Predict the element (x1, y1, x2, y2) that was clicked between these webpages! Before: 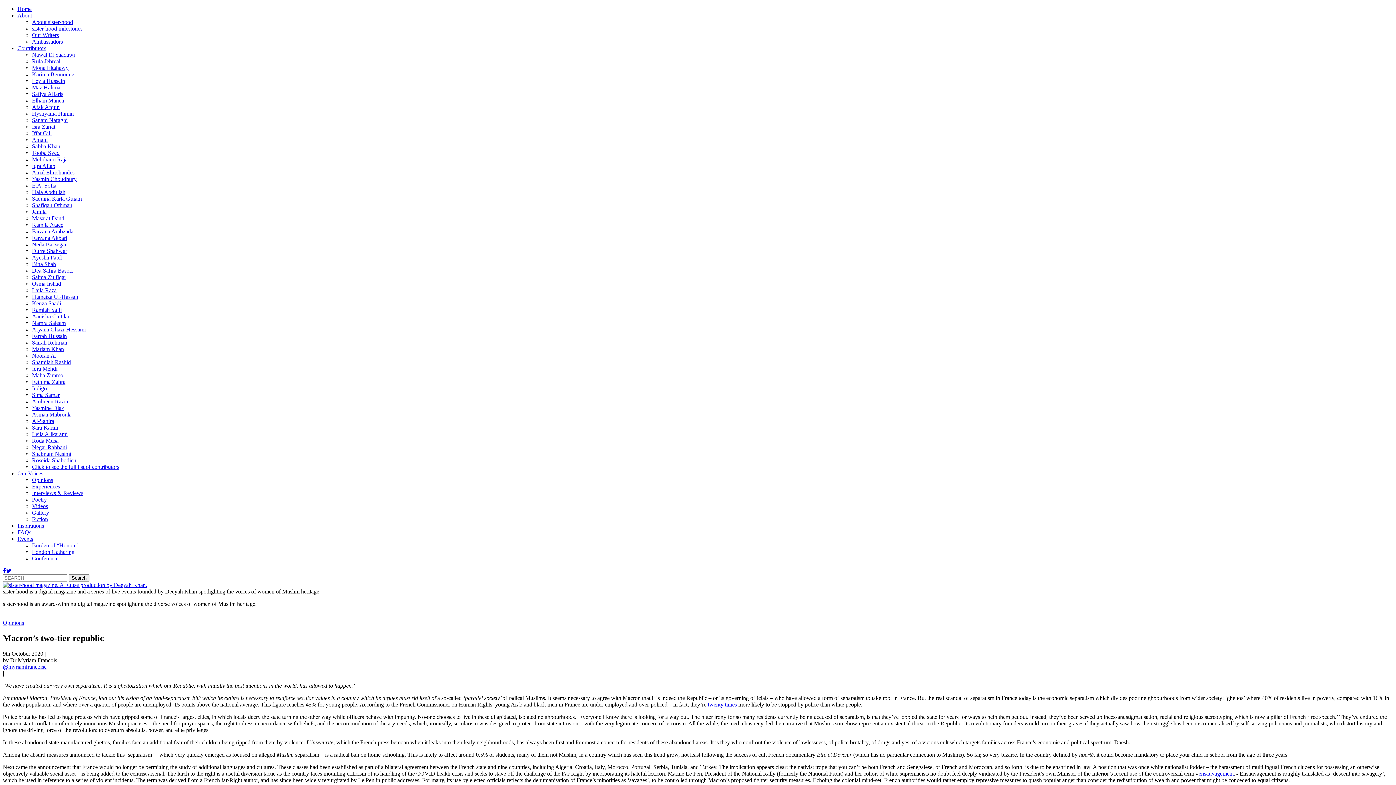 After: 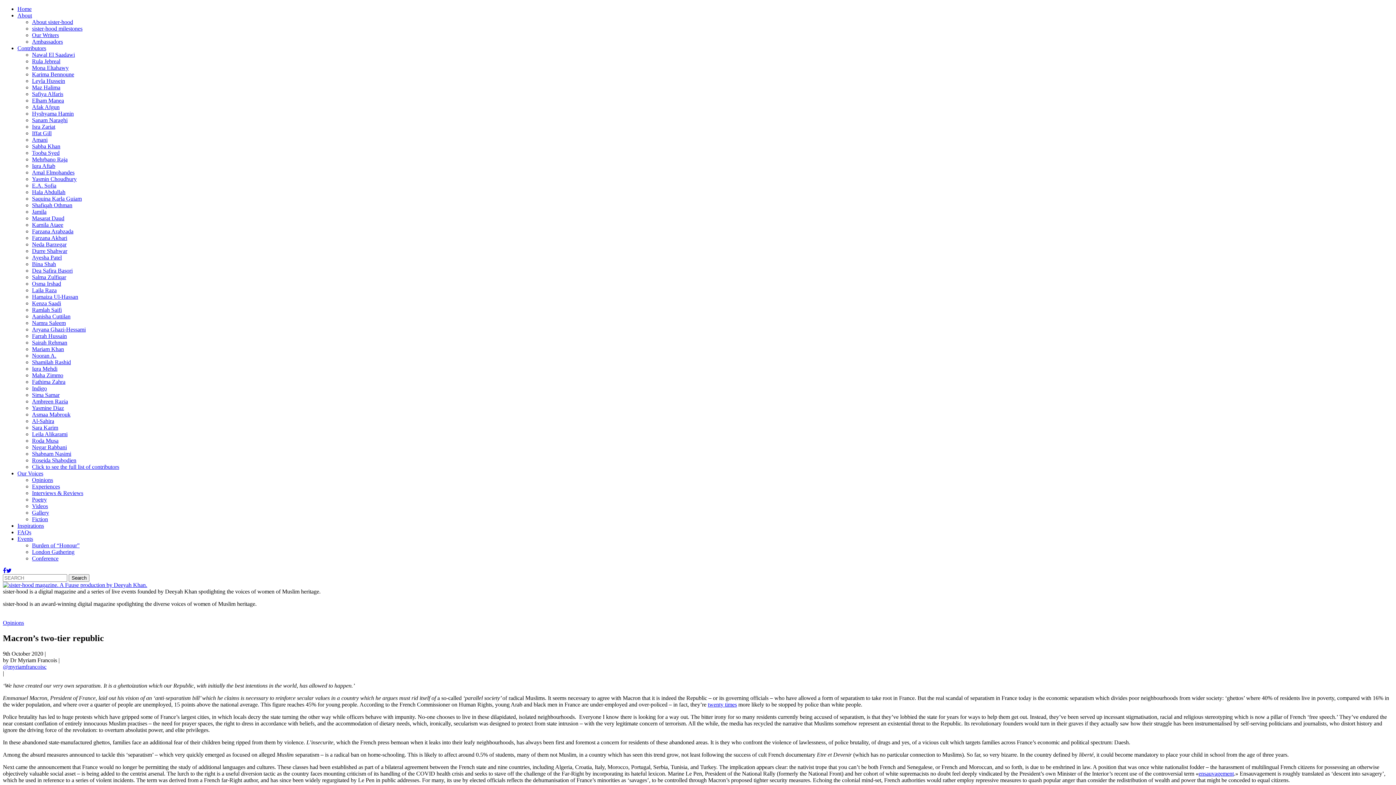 Action: bbox: (2, 663, 46, 670) label: @myriamfrancoisc